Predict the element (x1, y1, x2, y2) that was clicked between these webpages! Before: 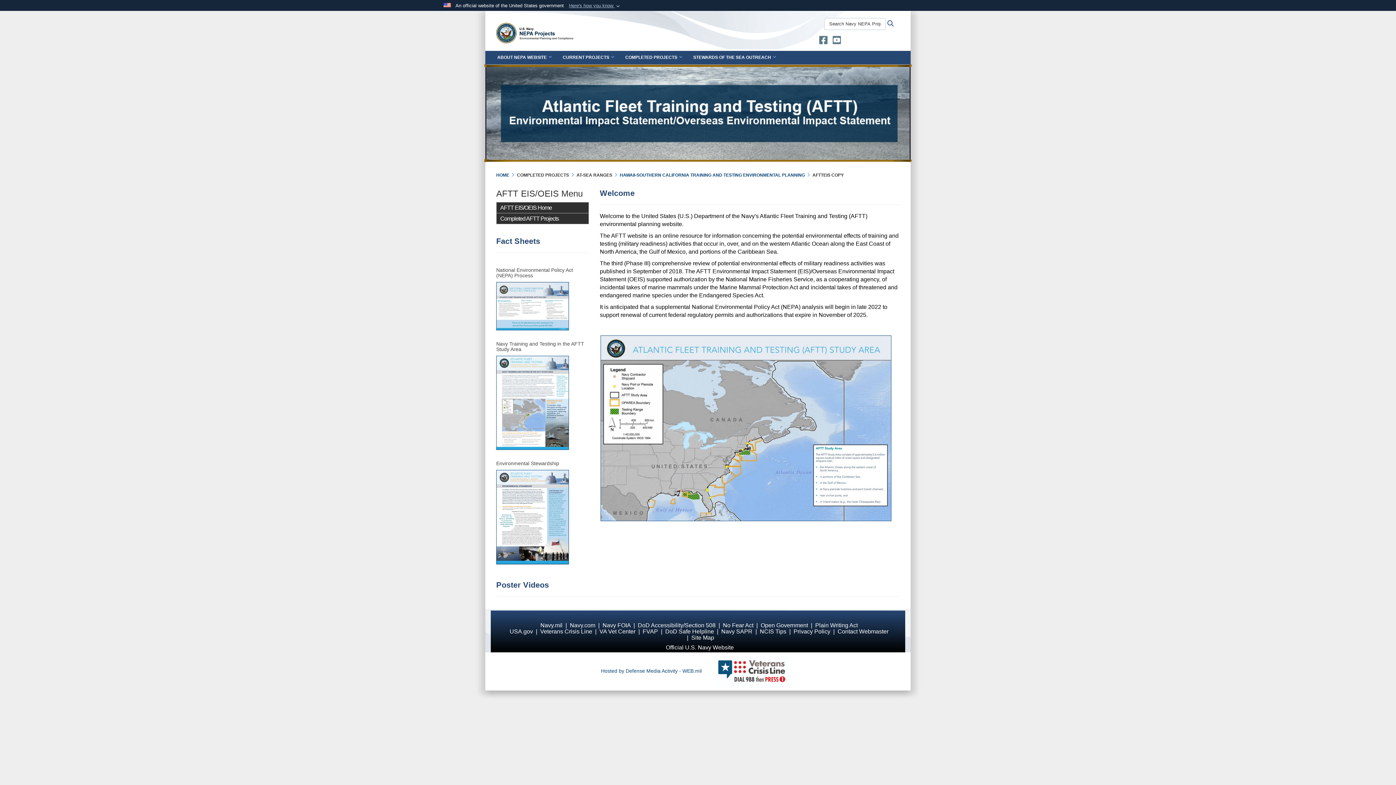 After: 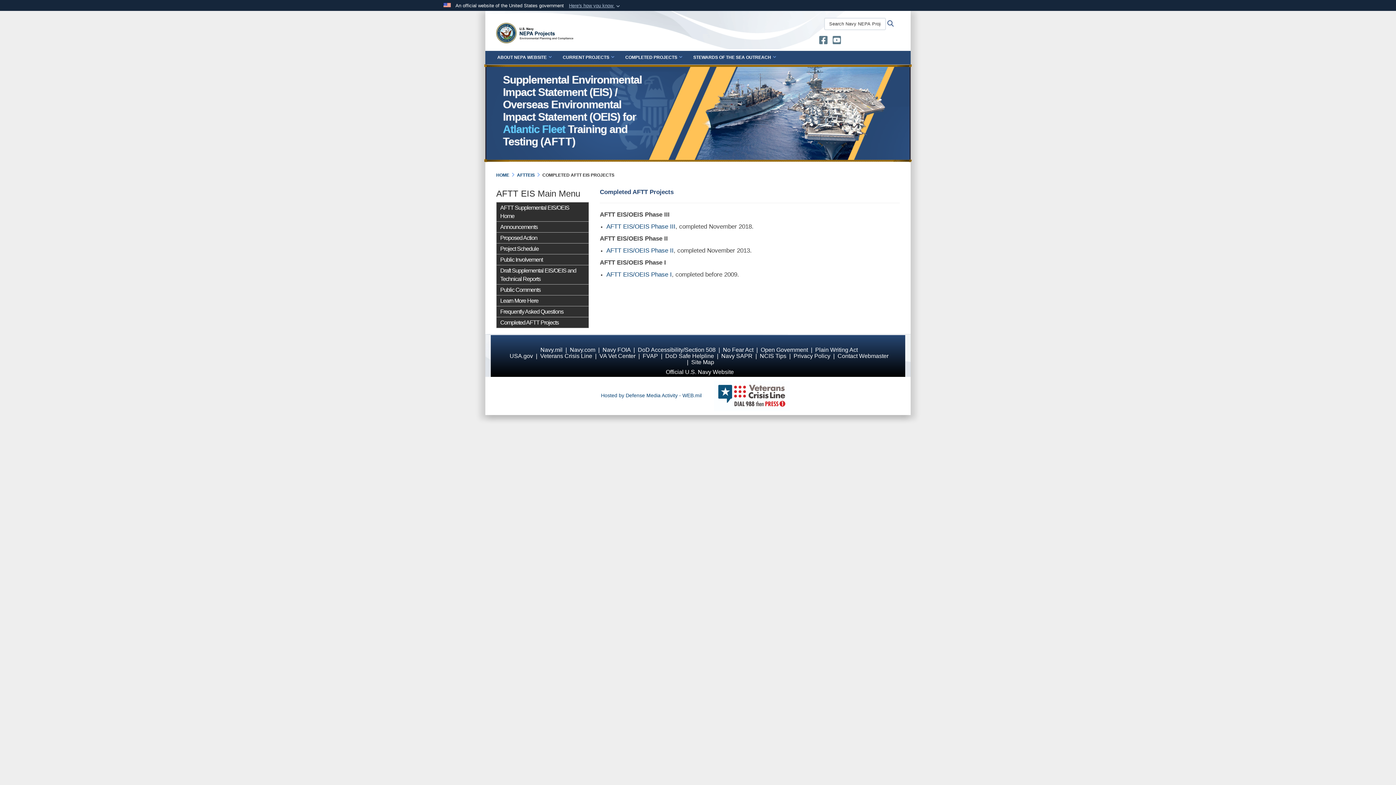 Action: bbox: (500, 215, 558, 221) label: Completed AFTT Projects